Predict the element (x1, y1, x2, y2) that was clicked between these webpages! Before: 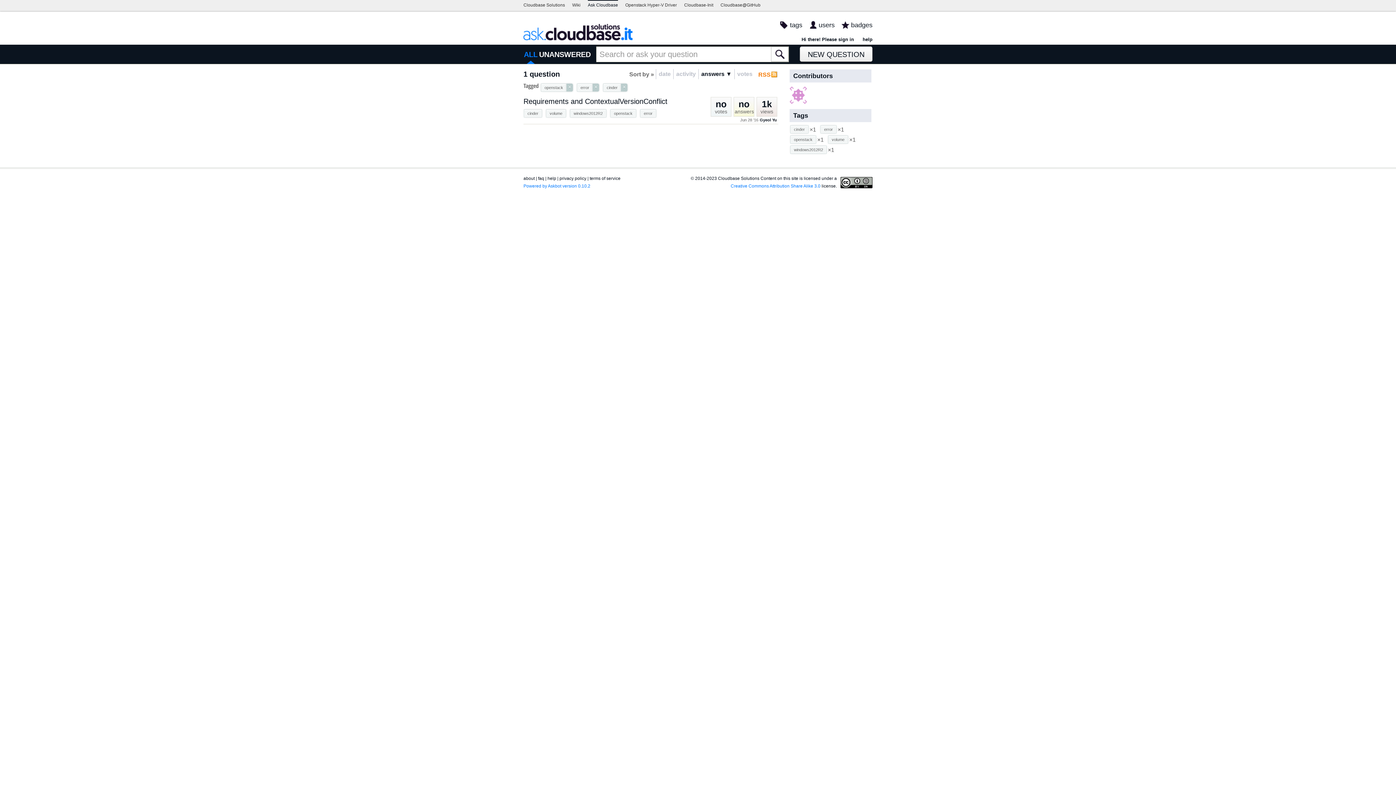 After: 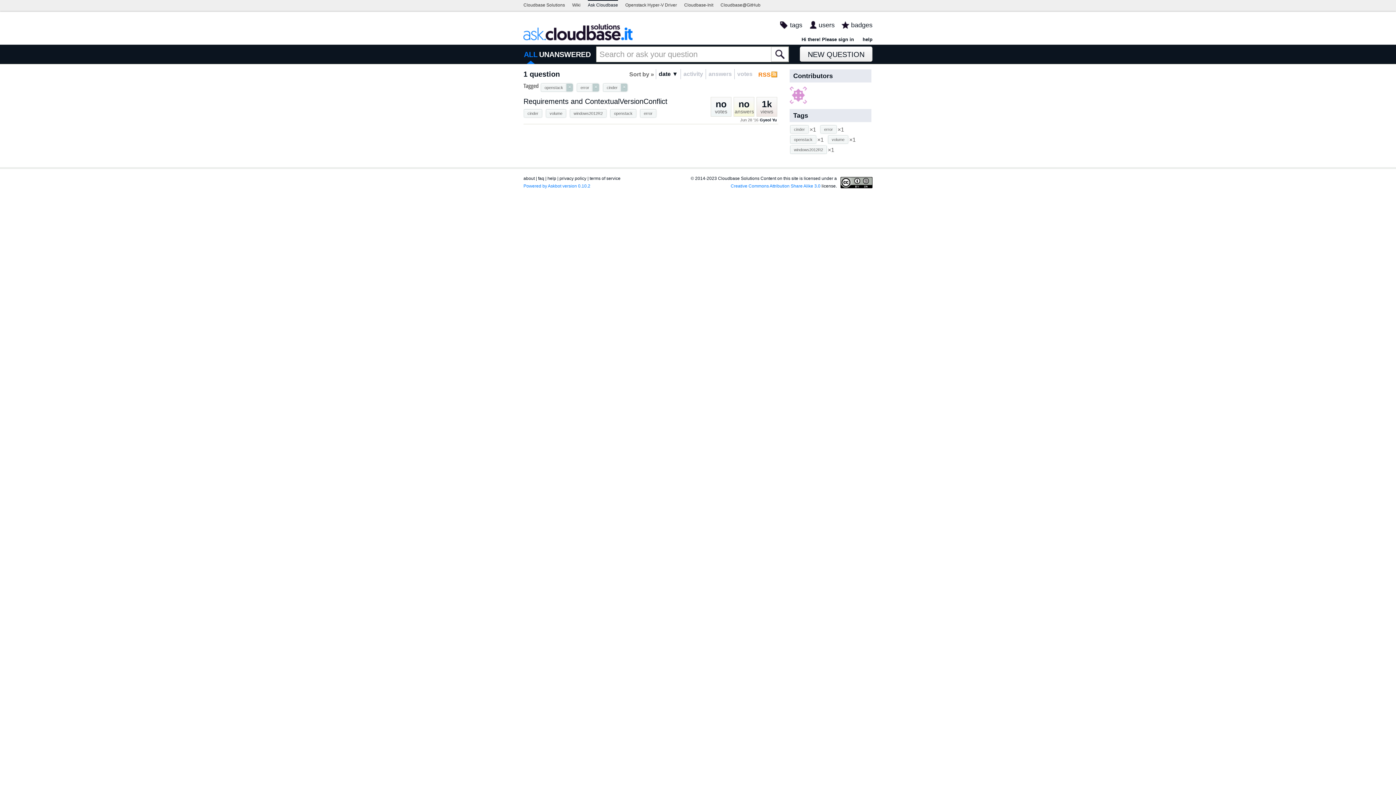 Action: label: date bbox: (656, 69, 673, 79)